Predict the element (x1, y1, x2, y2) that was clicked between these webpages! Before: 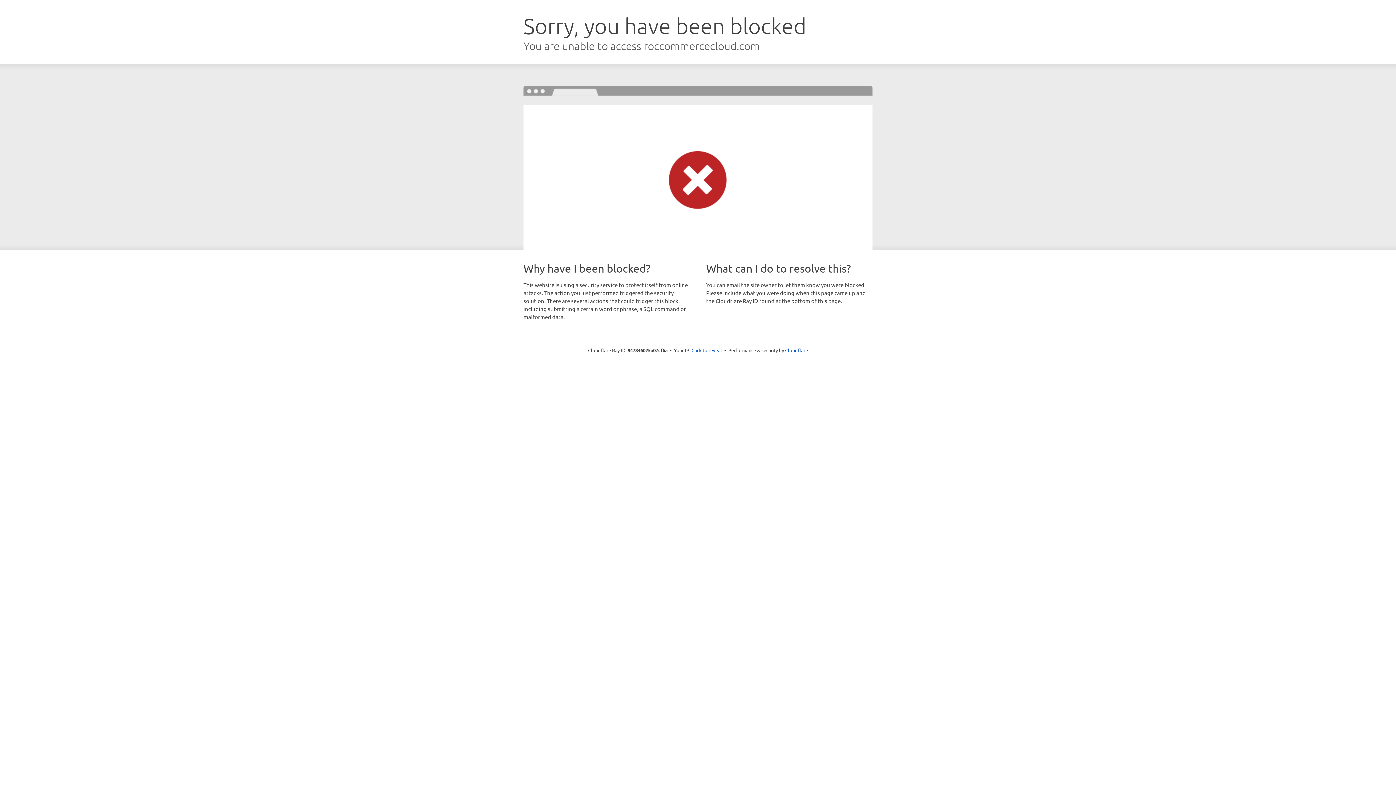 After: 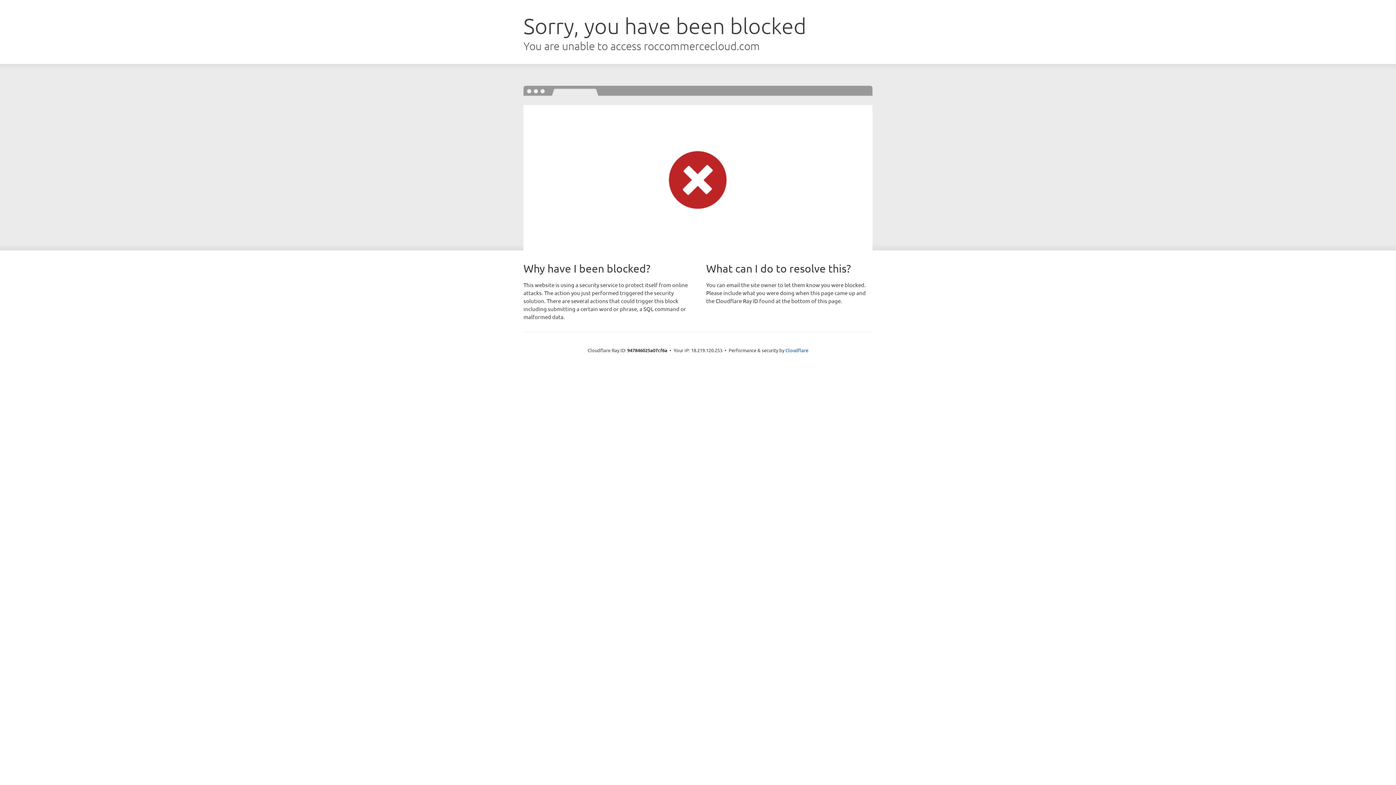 Action: bbox: (691, 346, 722, 353) label: Click to reveal